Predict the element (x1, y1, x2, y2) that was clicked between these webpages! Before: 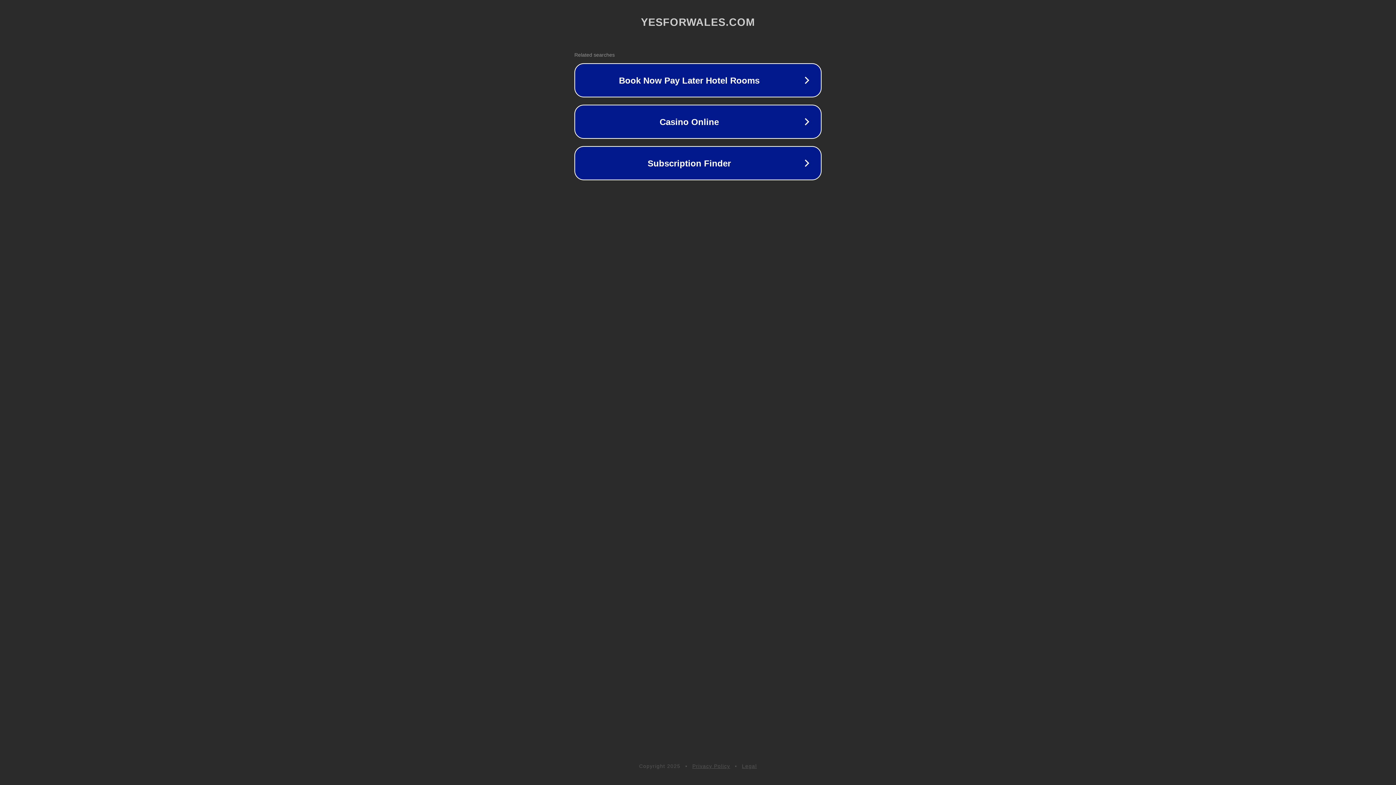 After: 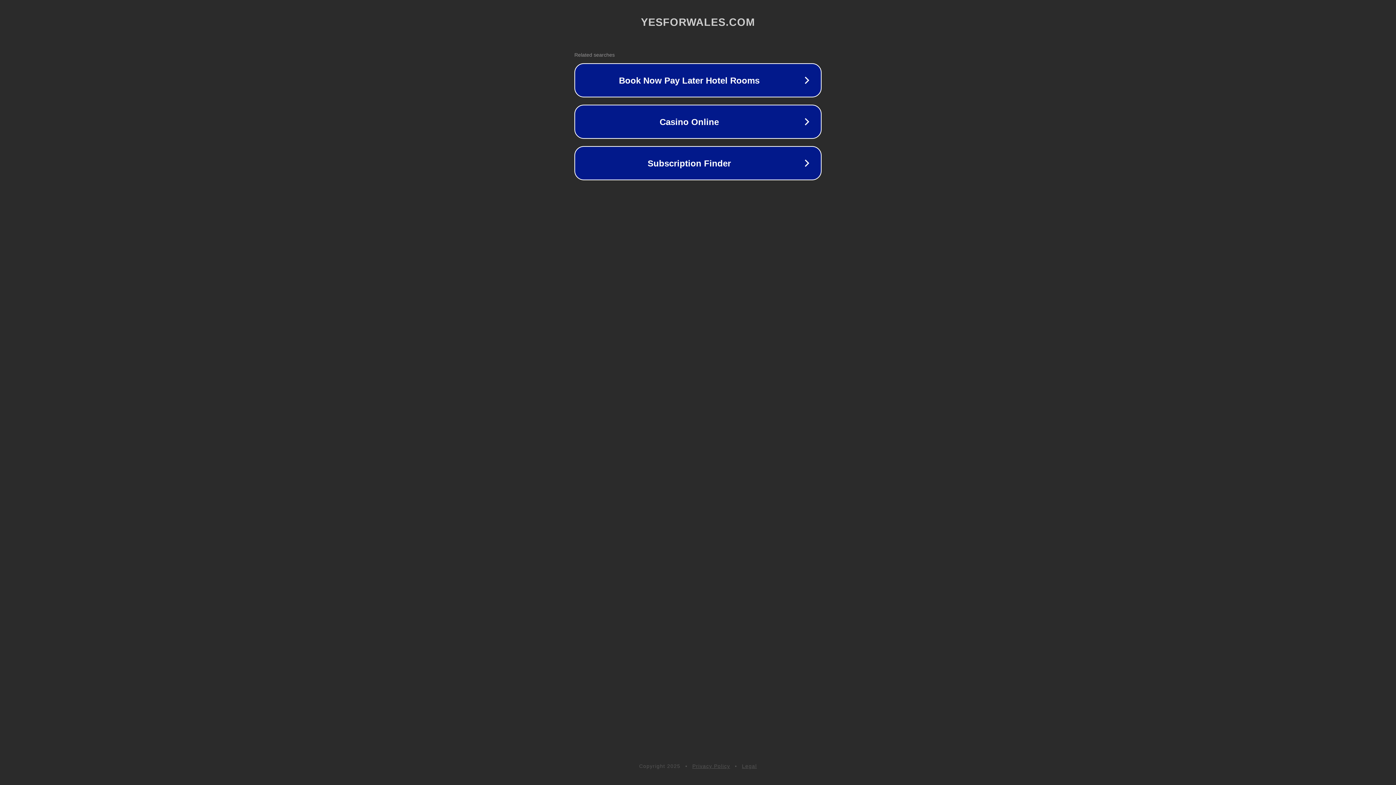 Action: label: Legal bbox: (742, 763, 757, 769)